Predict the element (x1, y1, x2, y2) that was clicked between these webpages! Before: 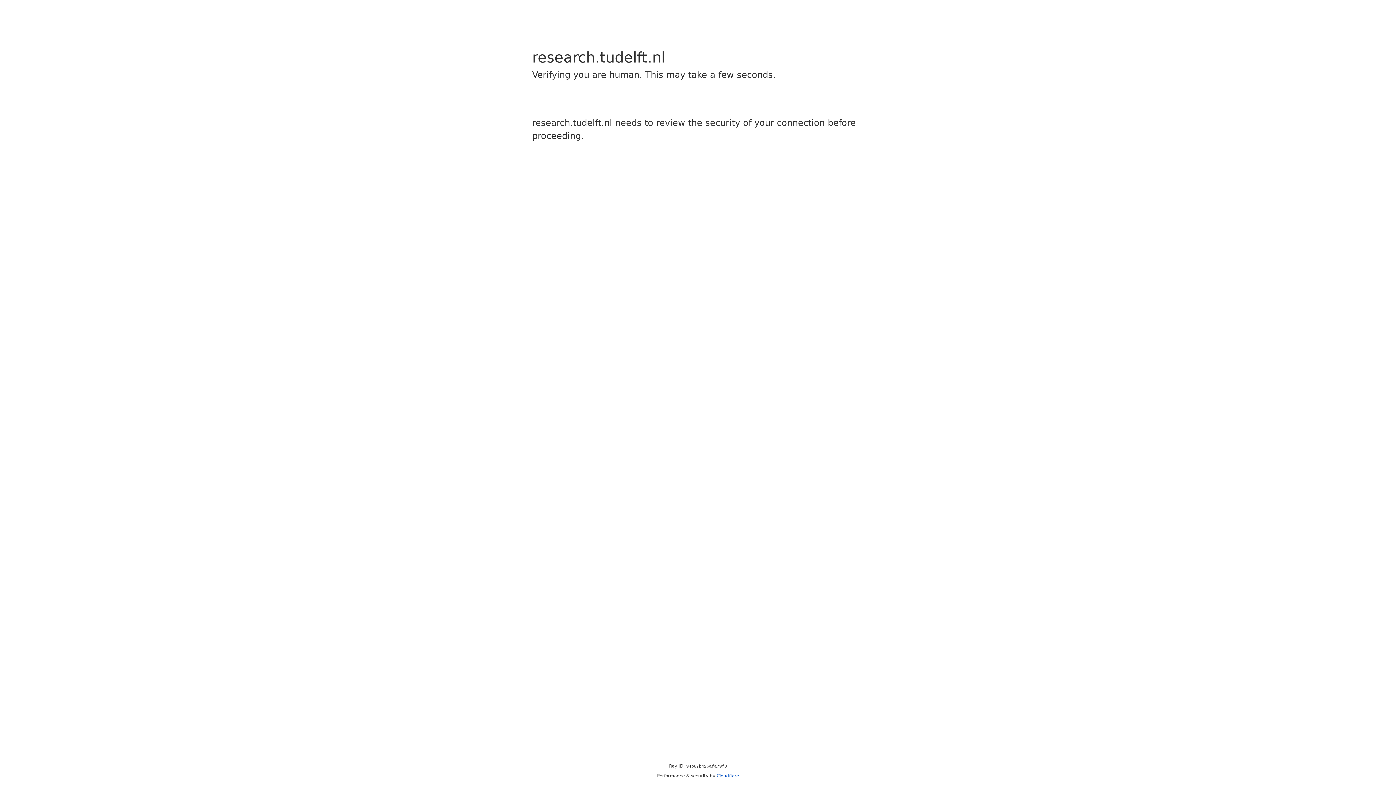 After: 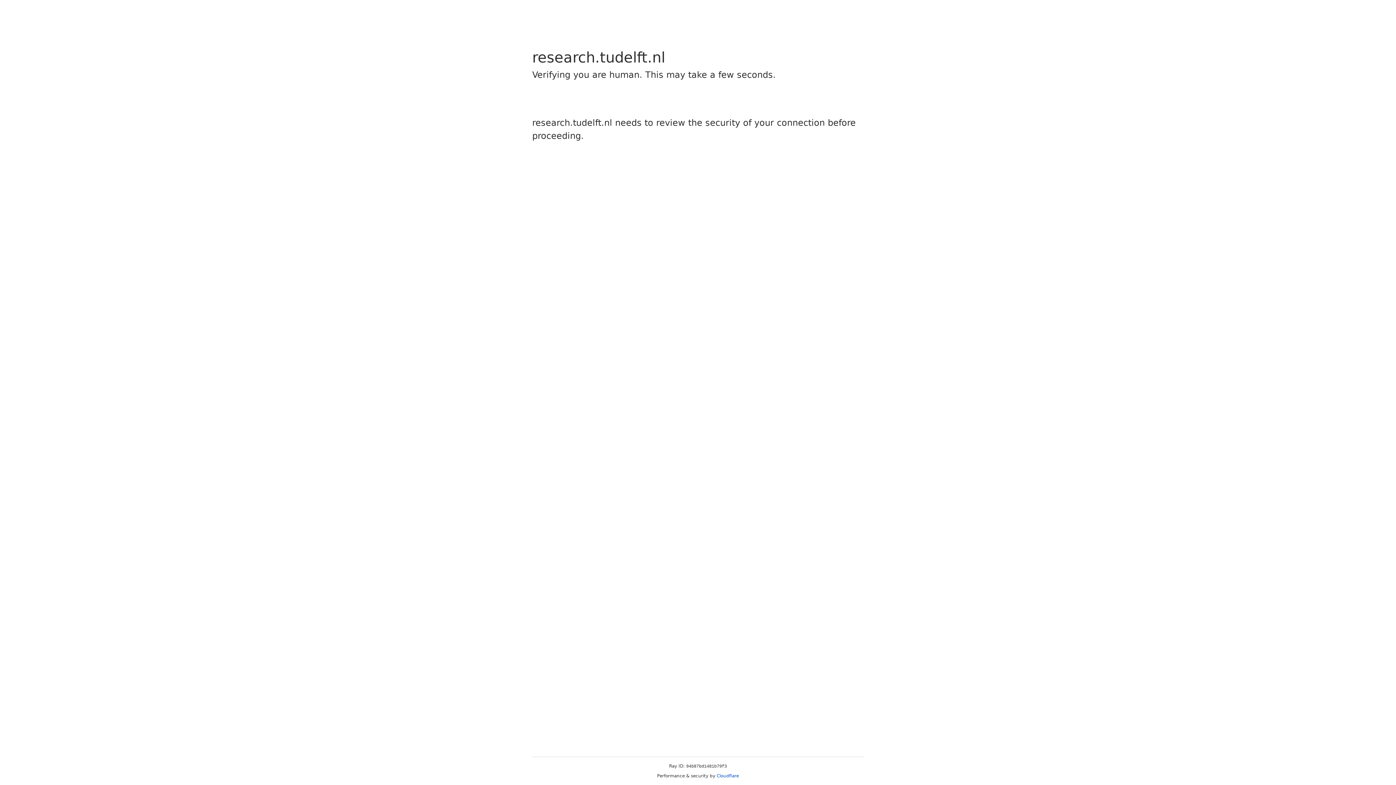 Action: label: Cloudflare bbox: (716, 773, 739, 778)